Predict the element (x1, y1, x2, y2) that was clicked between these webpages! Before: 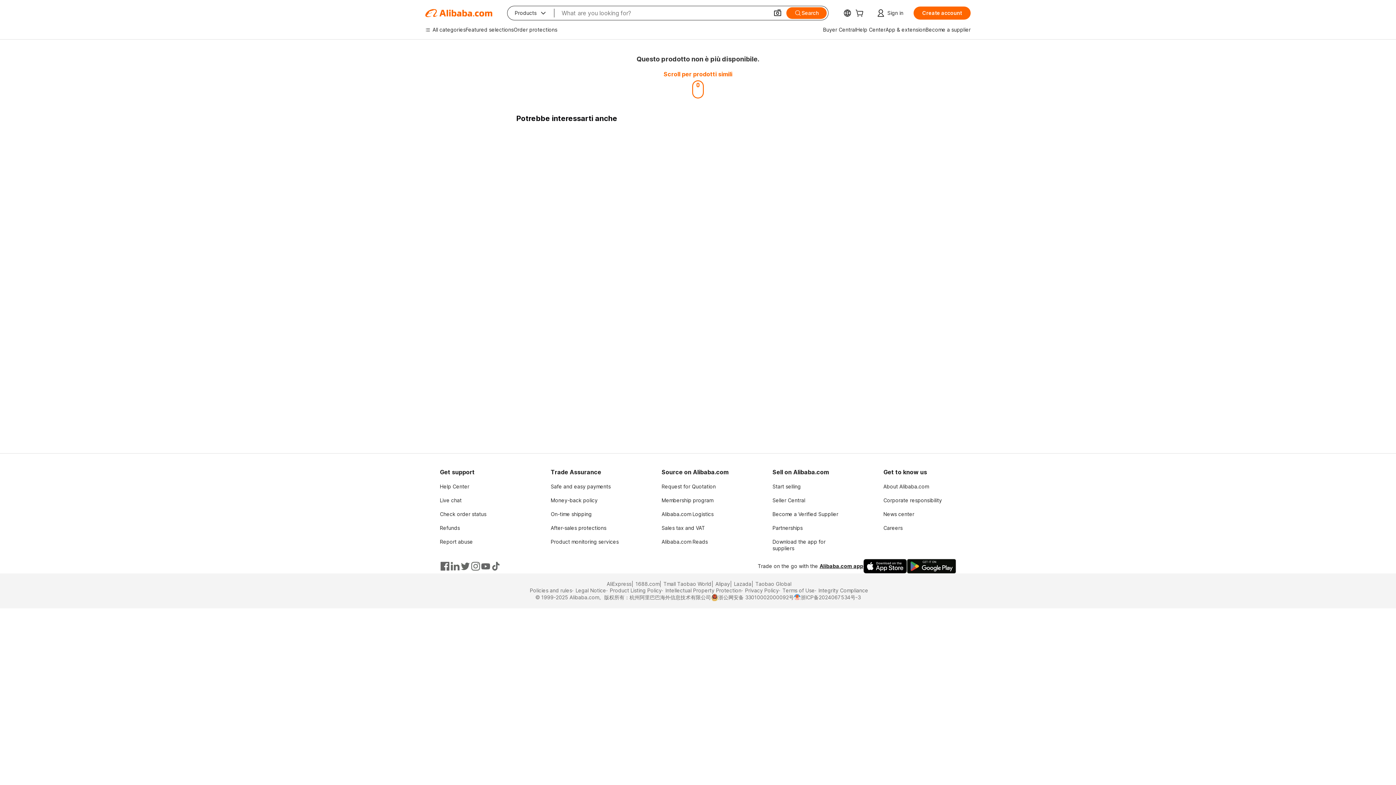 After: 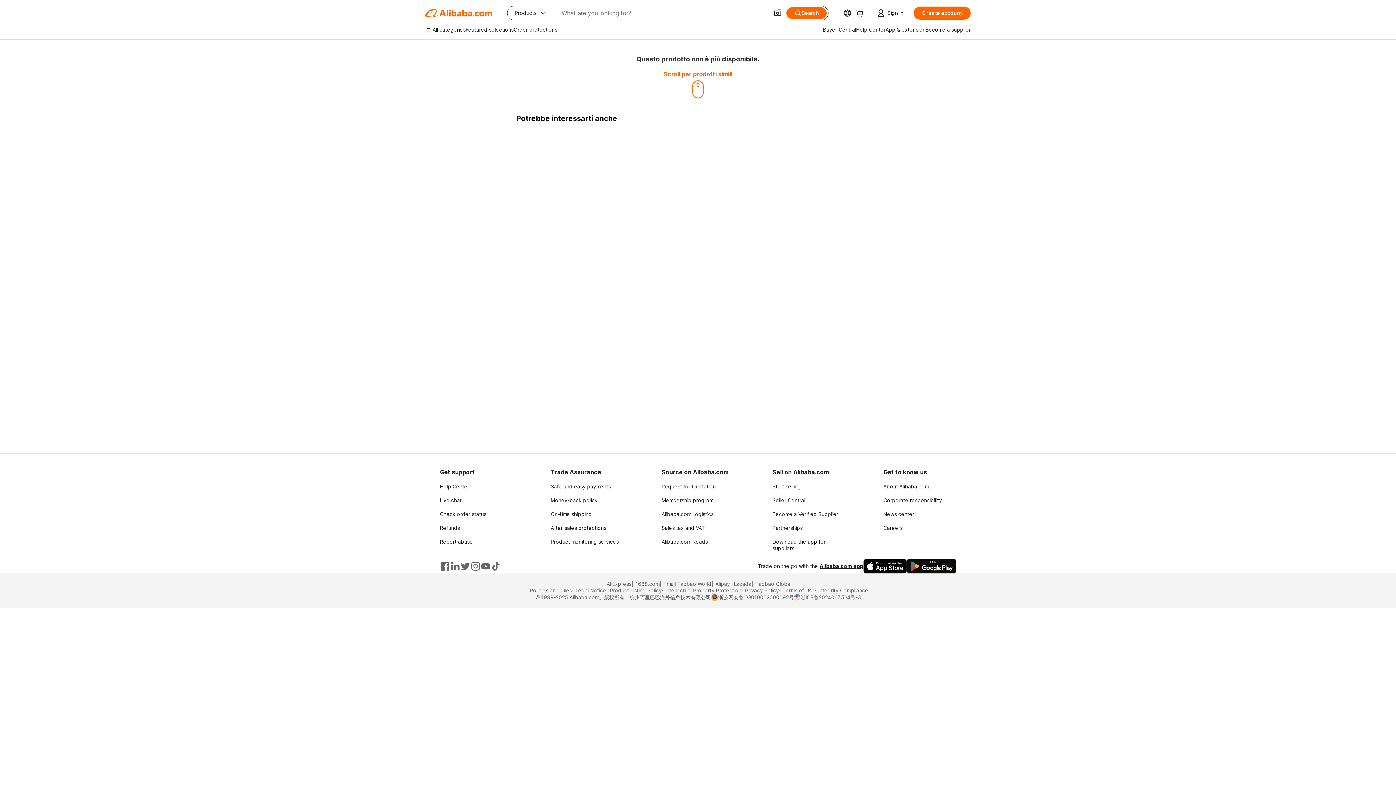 Action: bbox: (779, 587, 815, 594) label: Terms of Use